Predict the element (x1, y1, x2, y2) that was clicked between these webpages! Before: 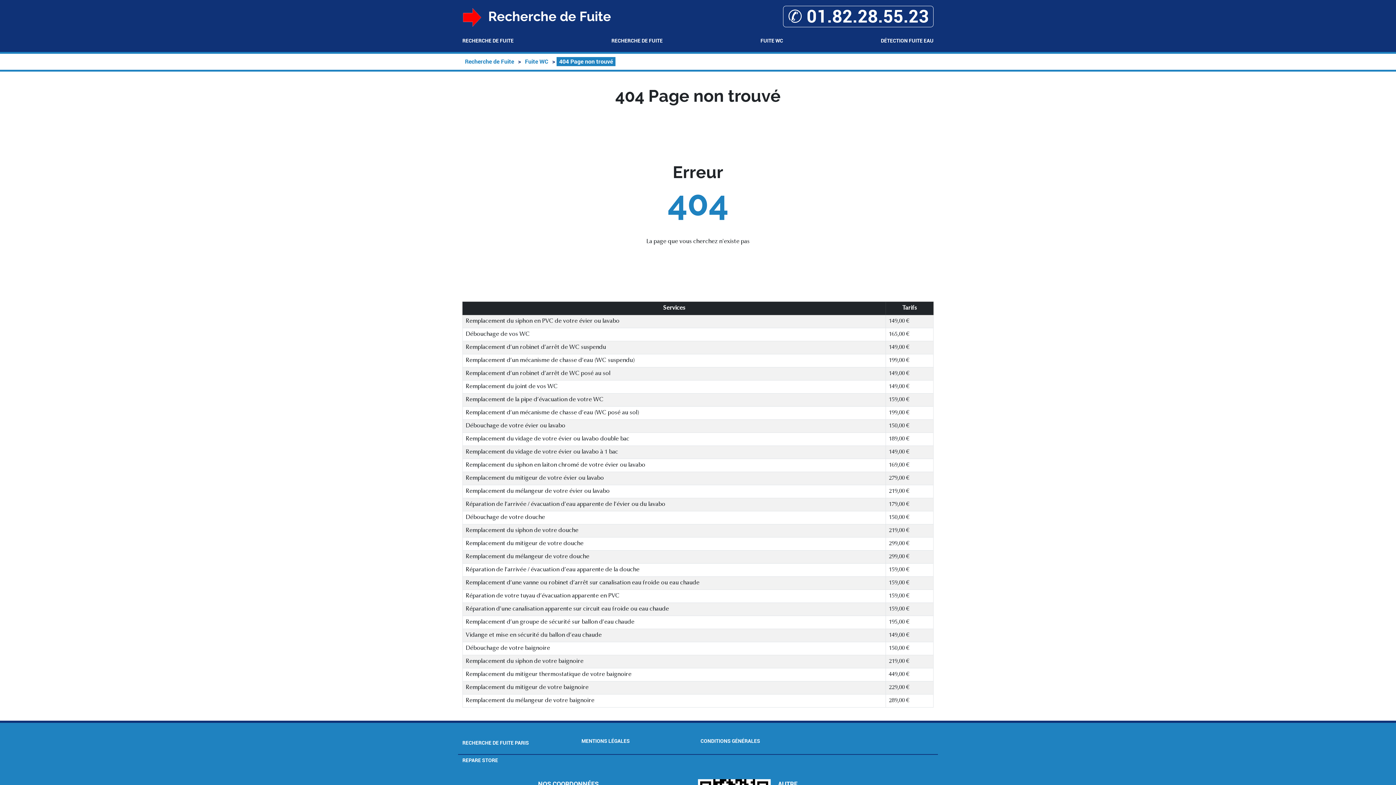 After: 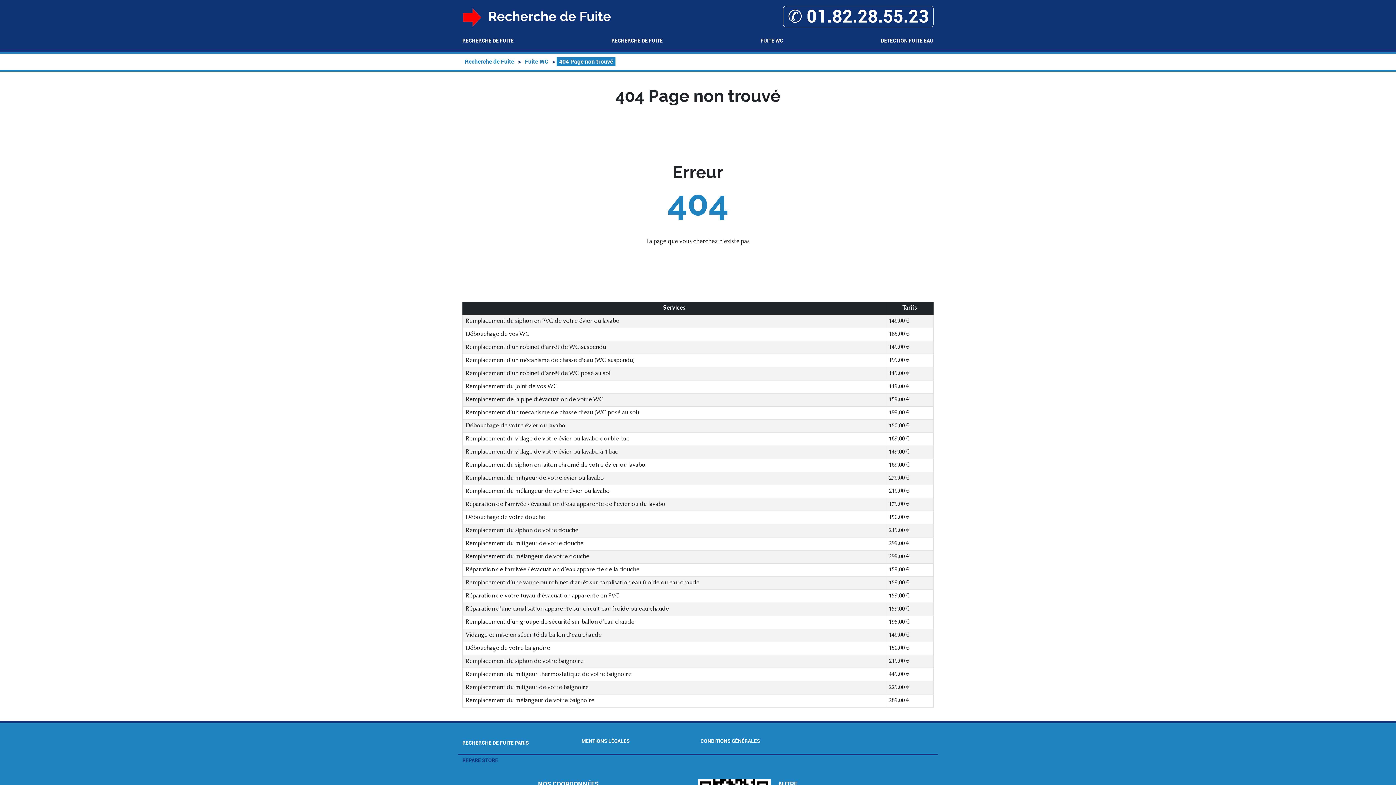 Action: label: REPARE STORE bbox: (462, 757, 498, 763)